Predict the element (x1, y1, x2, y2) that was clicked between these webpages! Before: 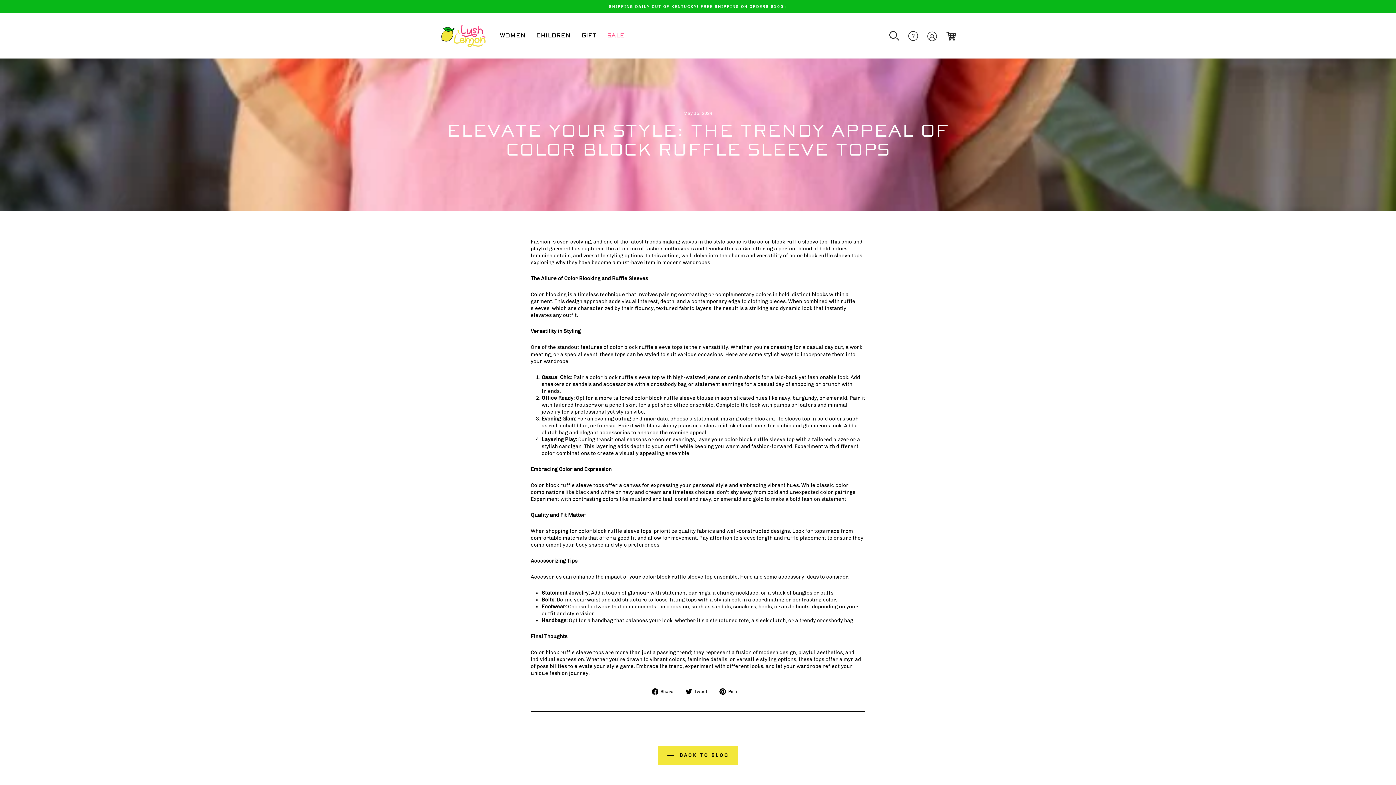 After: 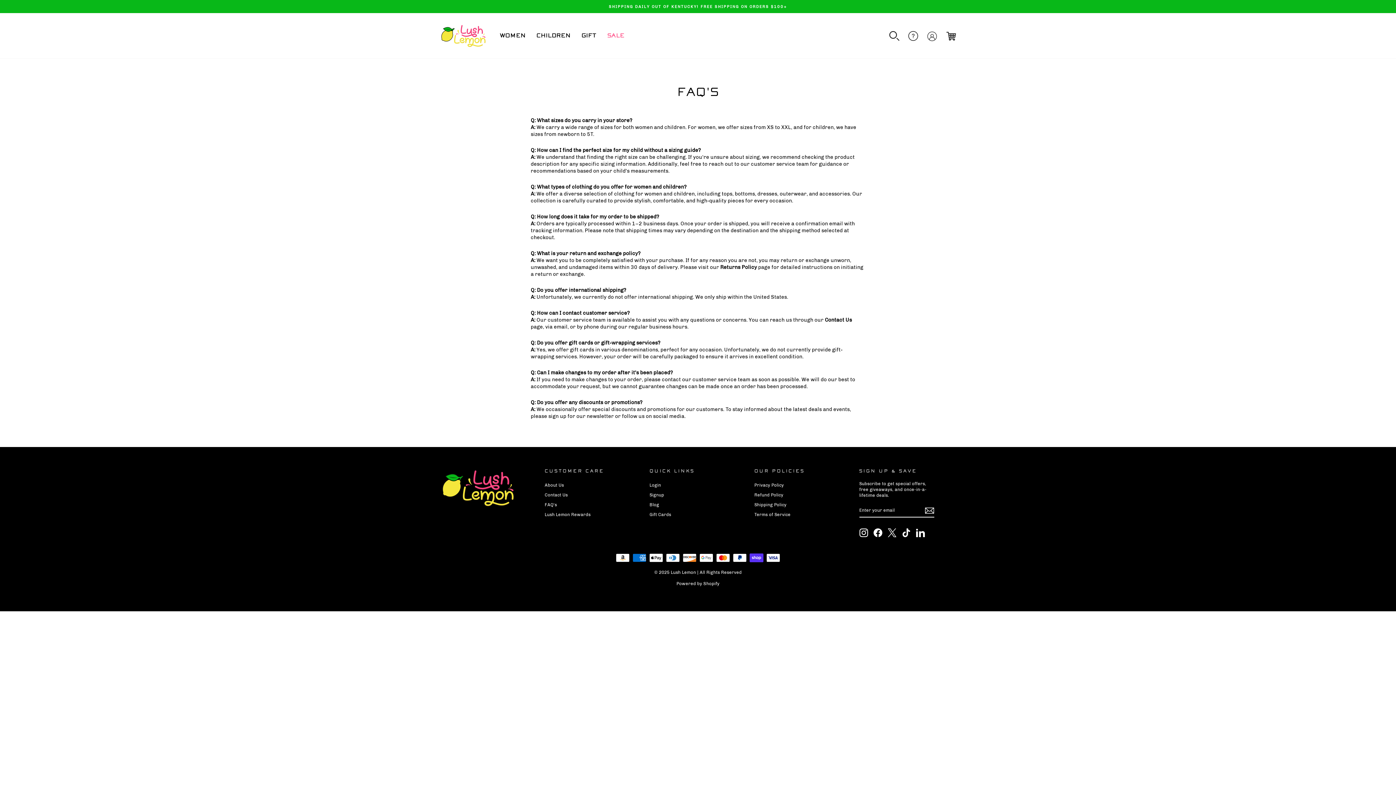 Action: bbox: (904, 28, 922, 43) label: FAQ